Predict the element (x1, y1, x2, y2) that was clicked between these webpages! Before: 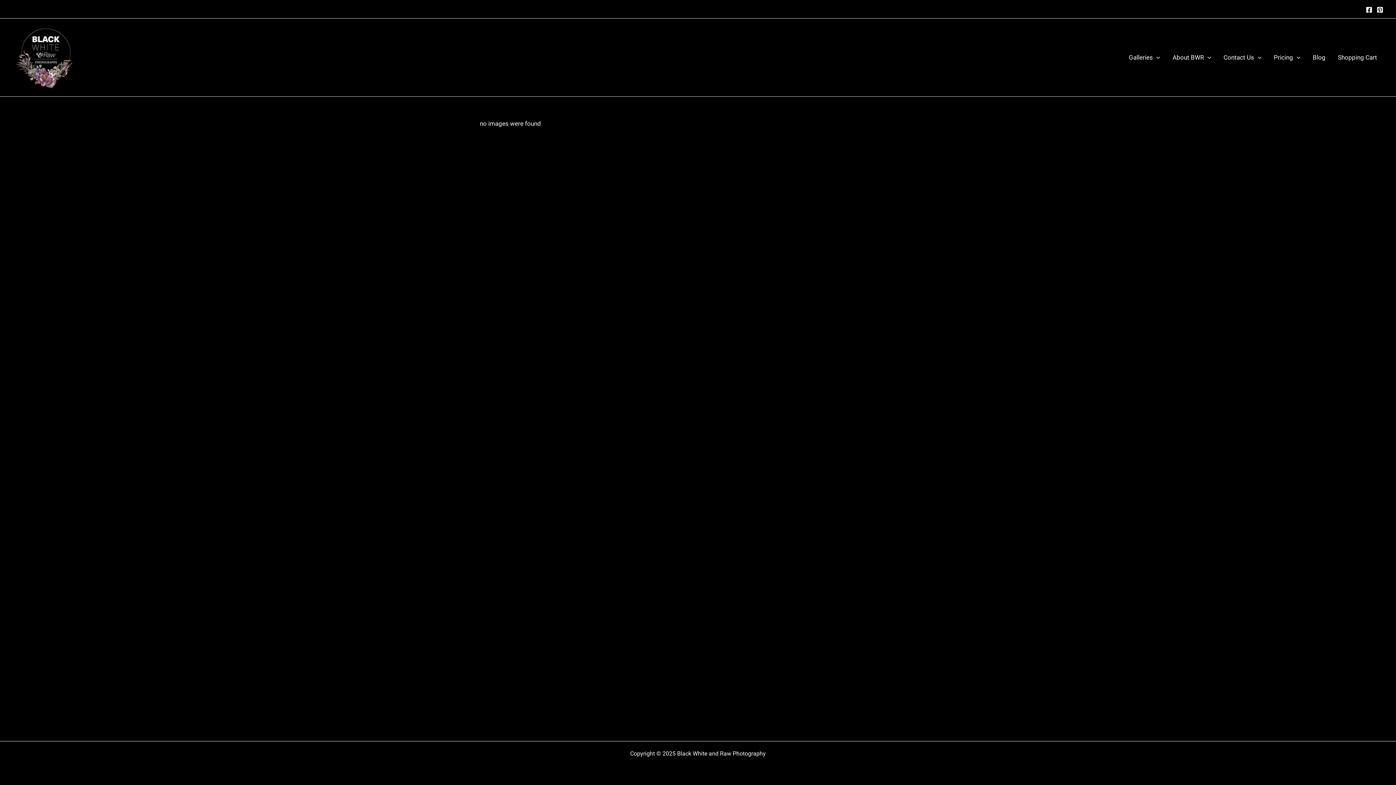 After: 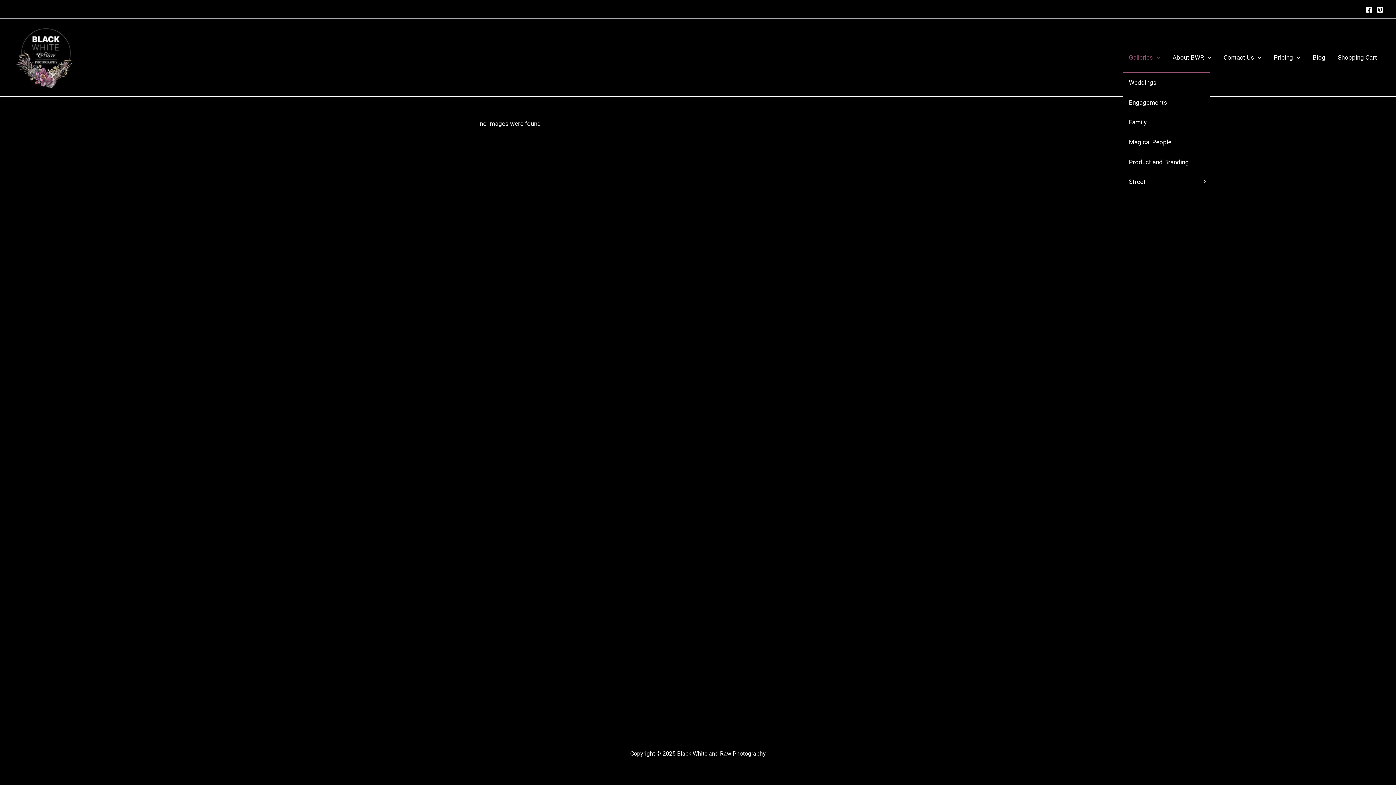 Action: bbox: (1123, 42, 1166, 72) label: Galleries